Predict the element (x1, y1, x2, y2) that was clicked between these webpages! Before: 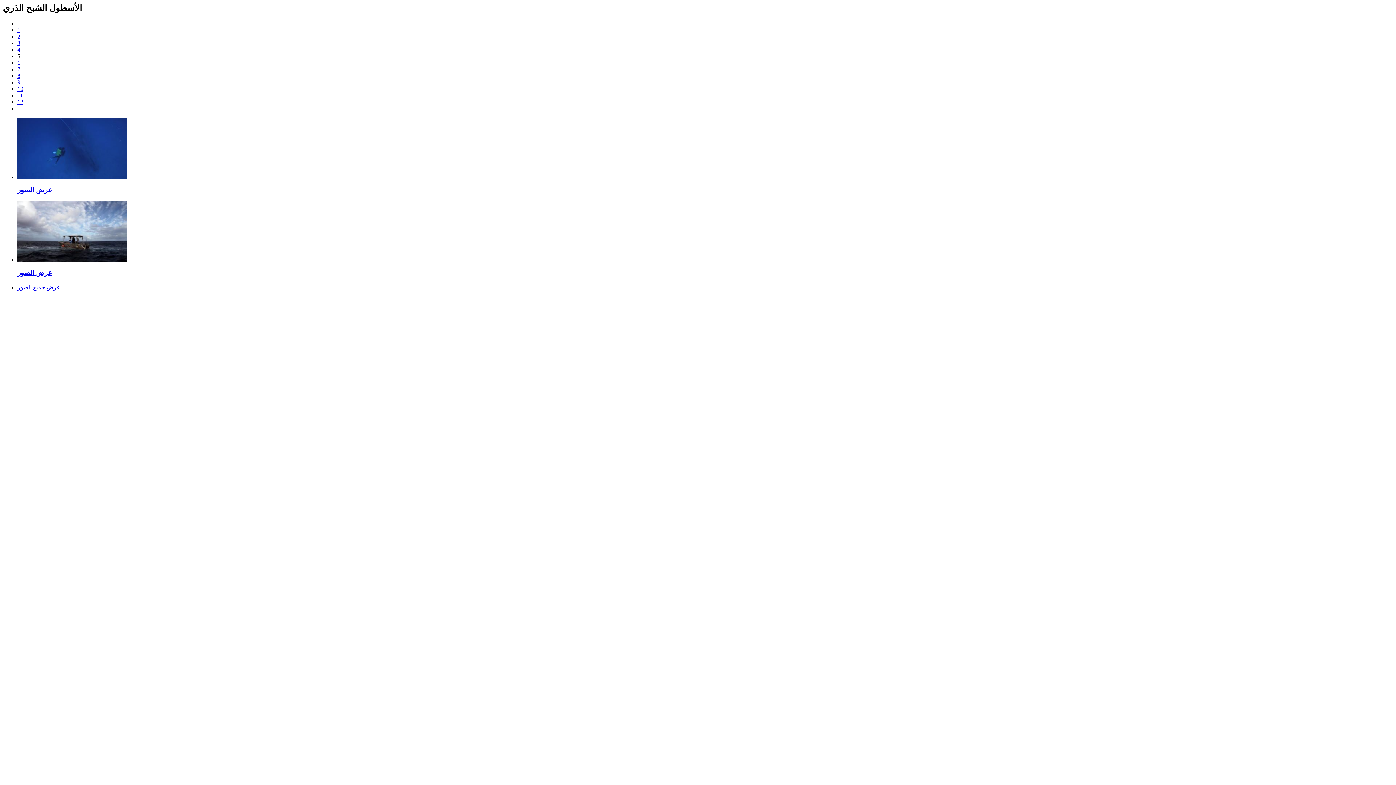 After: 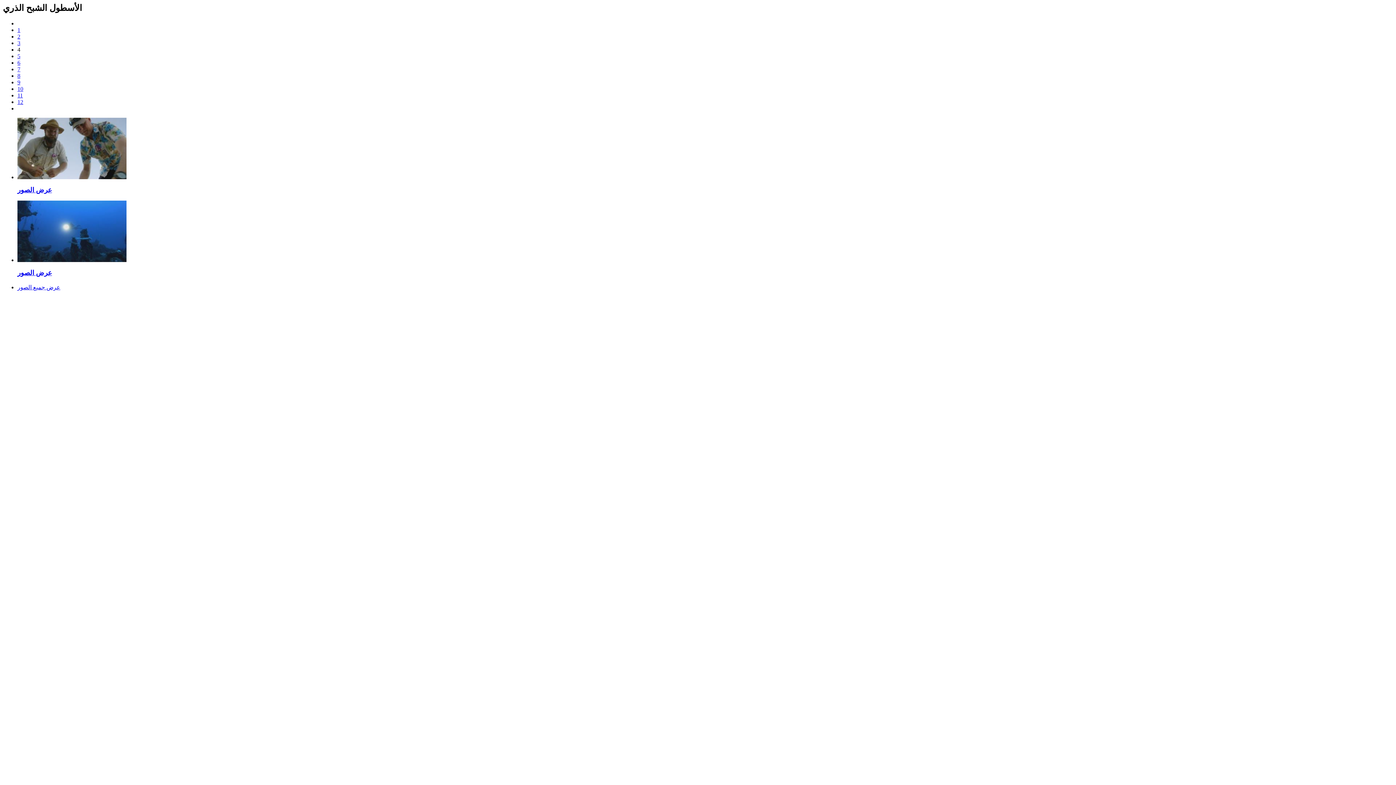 Action: label: 4 bbox: (17, 46, 20, 52)